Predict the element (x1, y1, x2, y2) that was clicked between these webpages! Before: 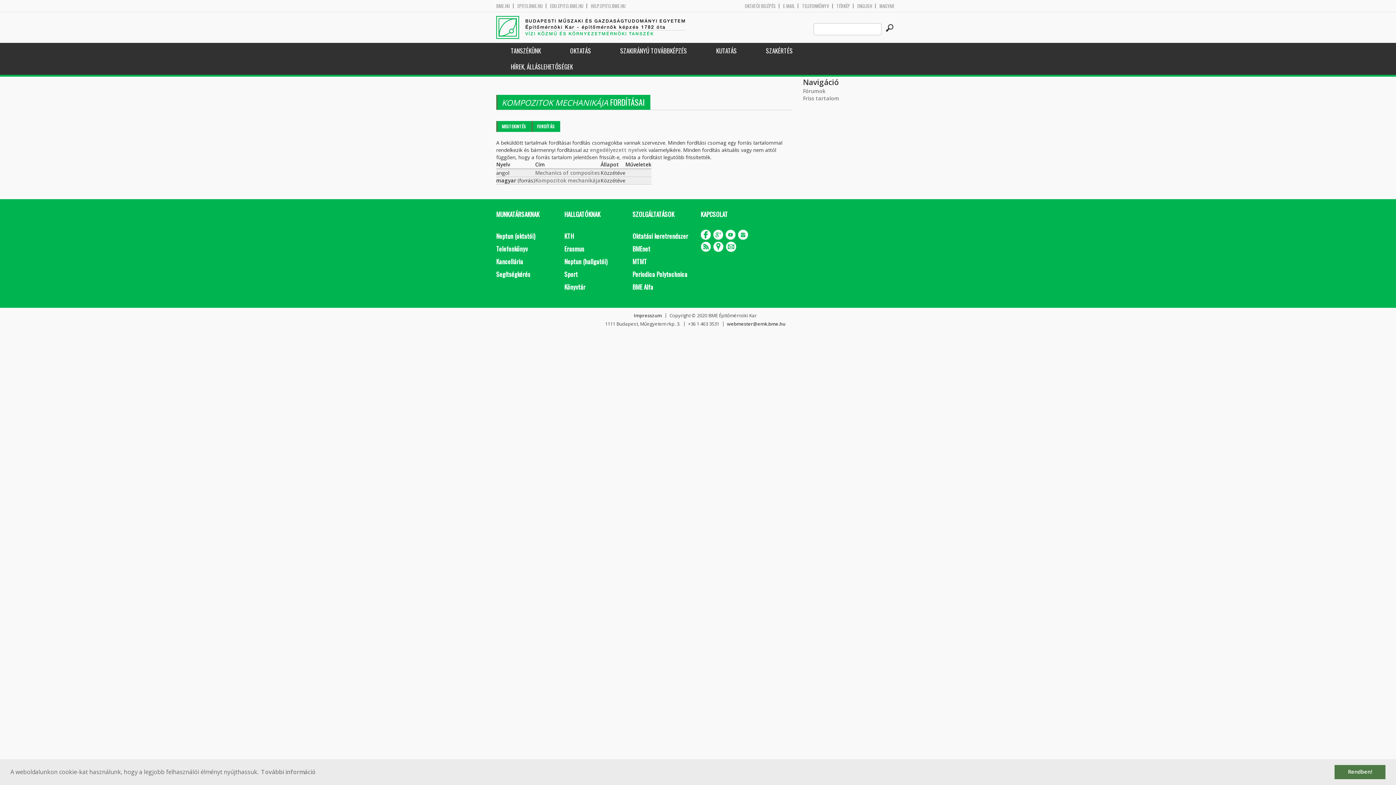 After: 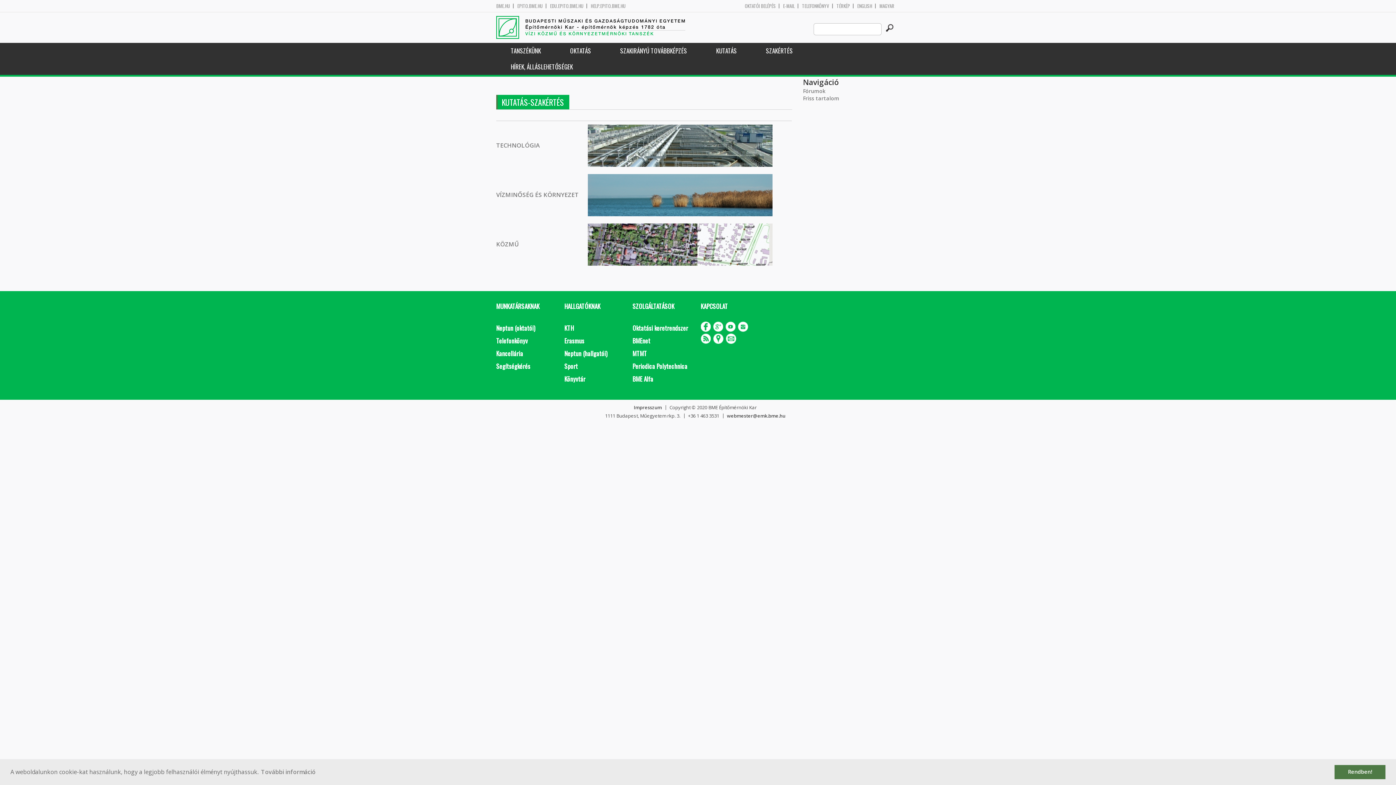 Action: label: SZAKÉRTÉS bbox: (751, 42, 807, 58)